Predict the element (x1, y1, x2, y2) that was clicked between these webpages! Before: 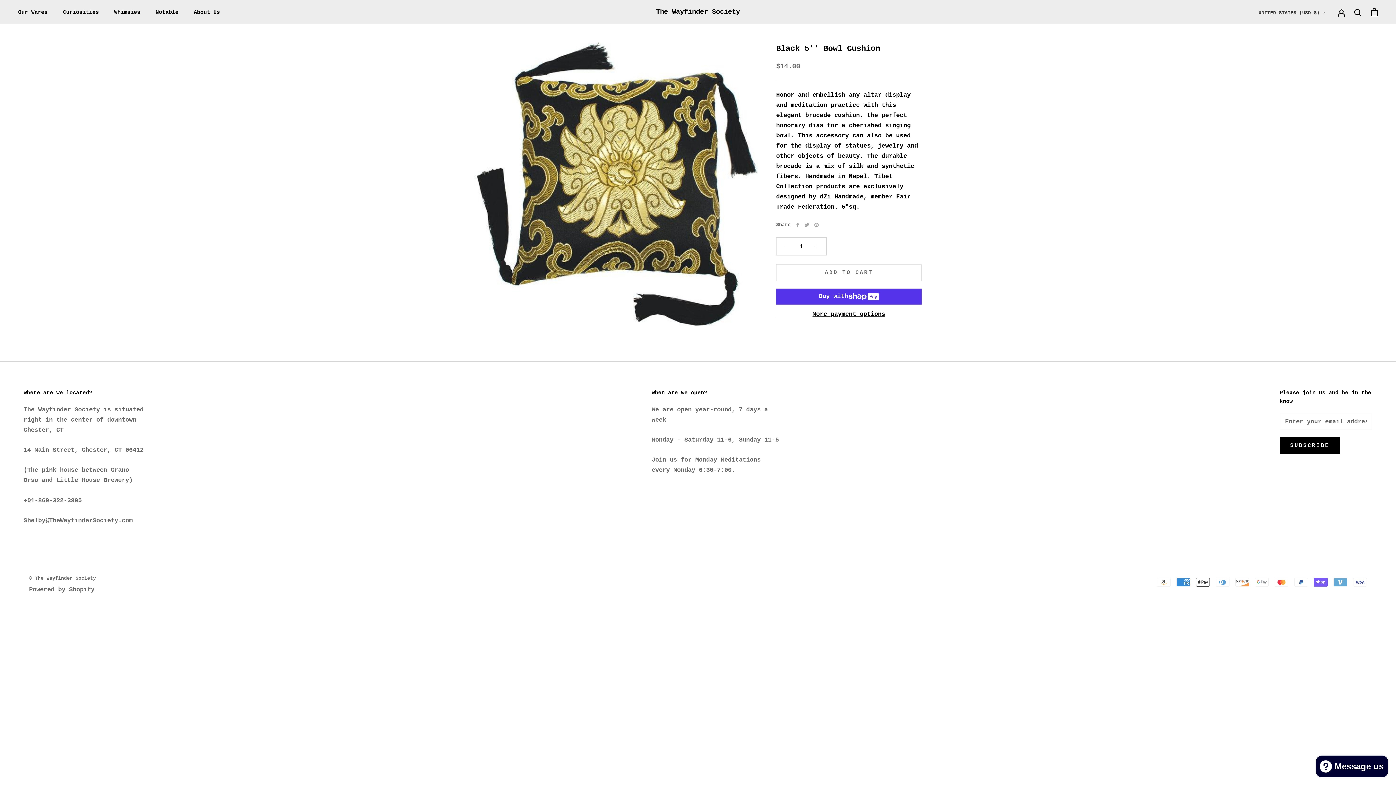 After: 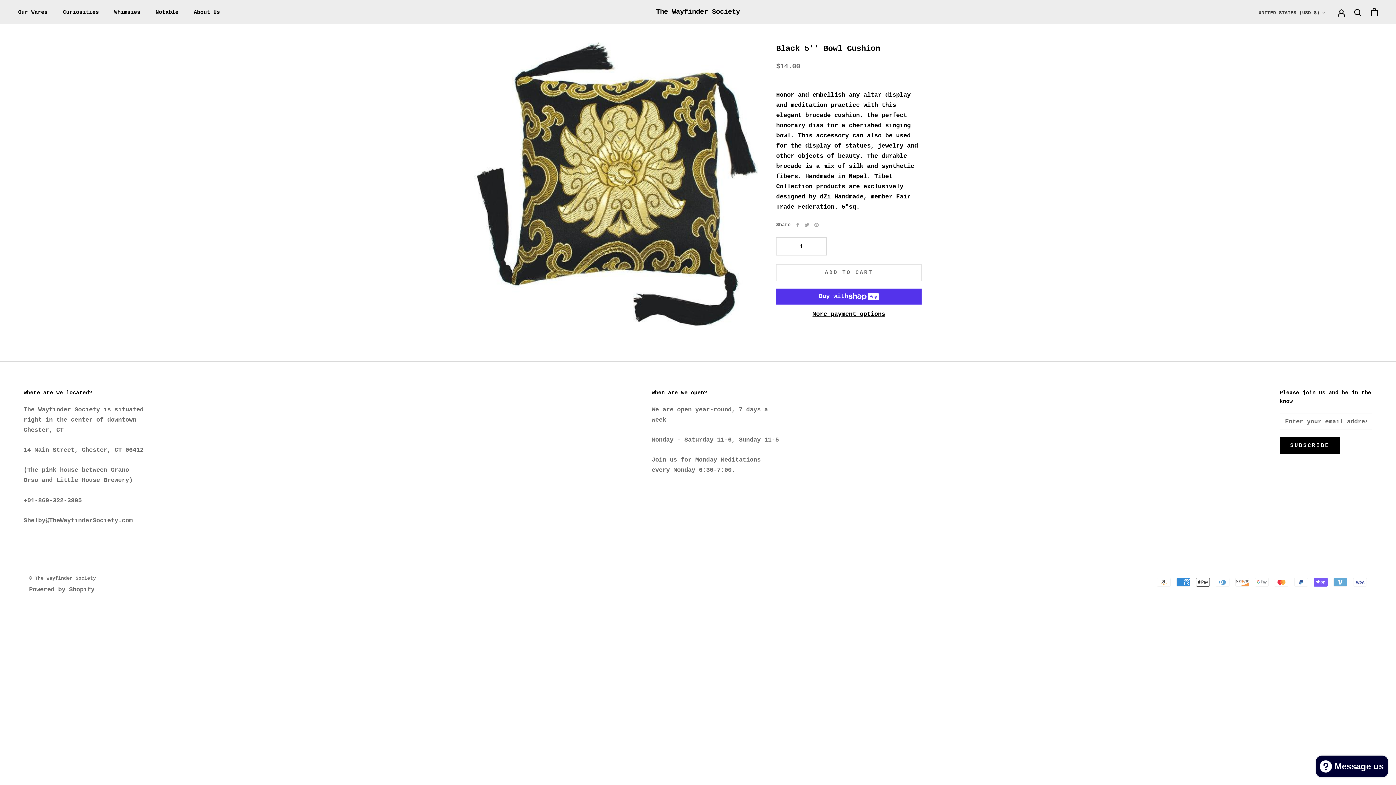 Action: bbox: (776, 237, 795, 255)